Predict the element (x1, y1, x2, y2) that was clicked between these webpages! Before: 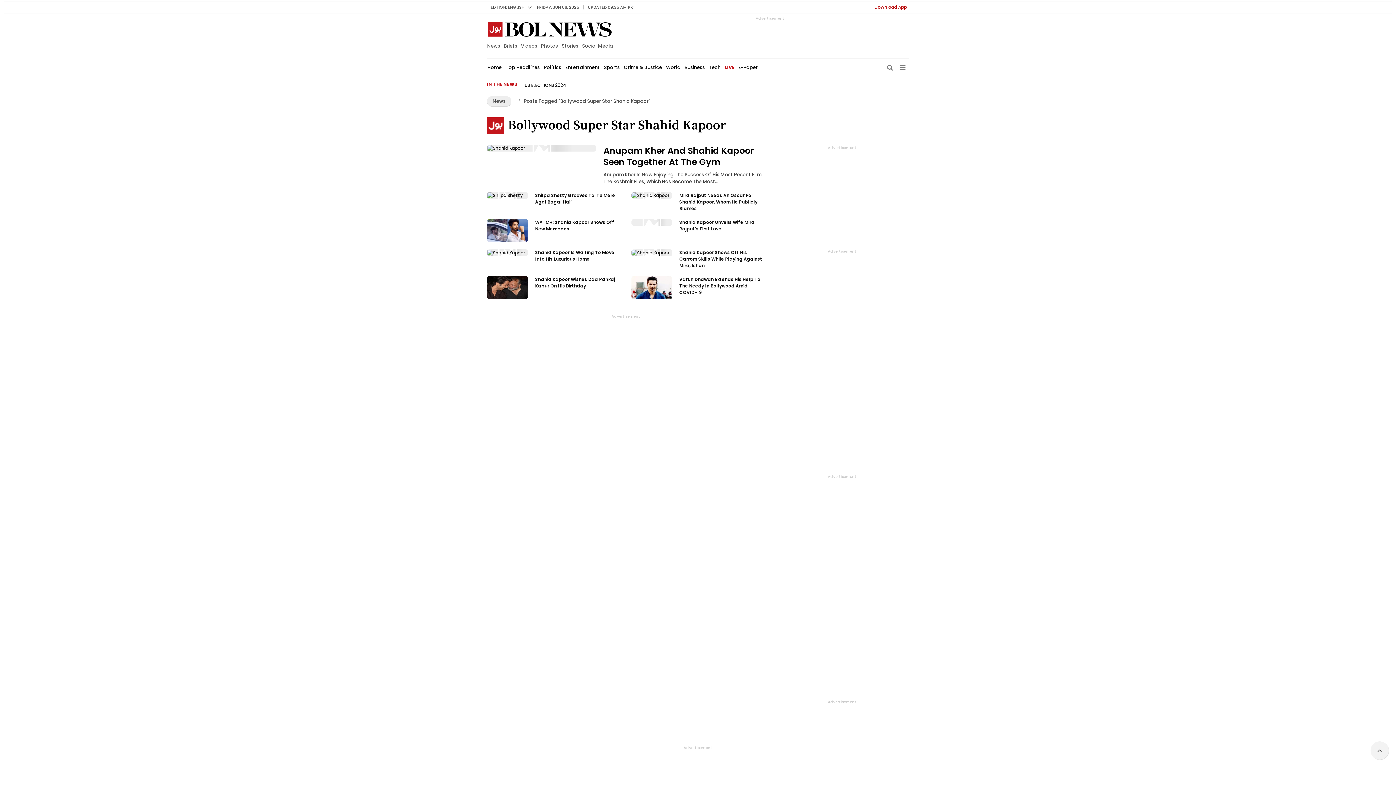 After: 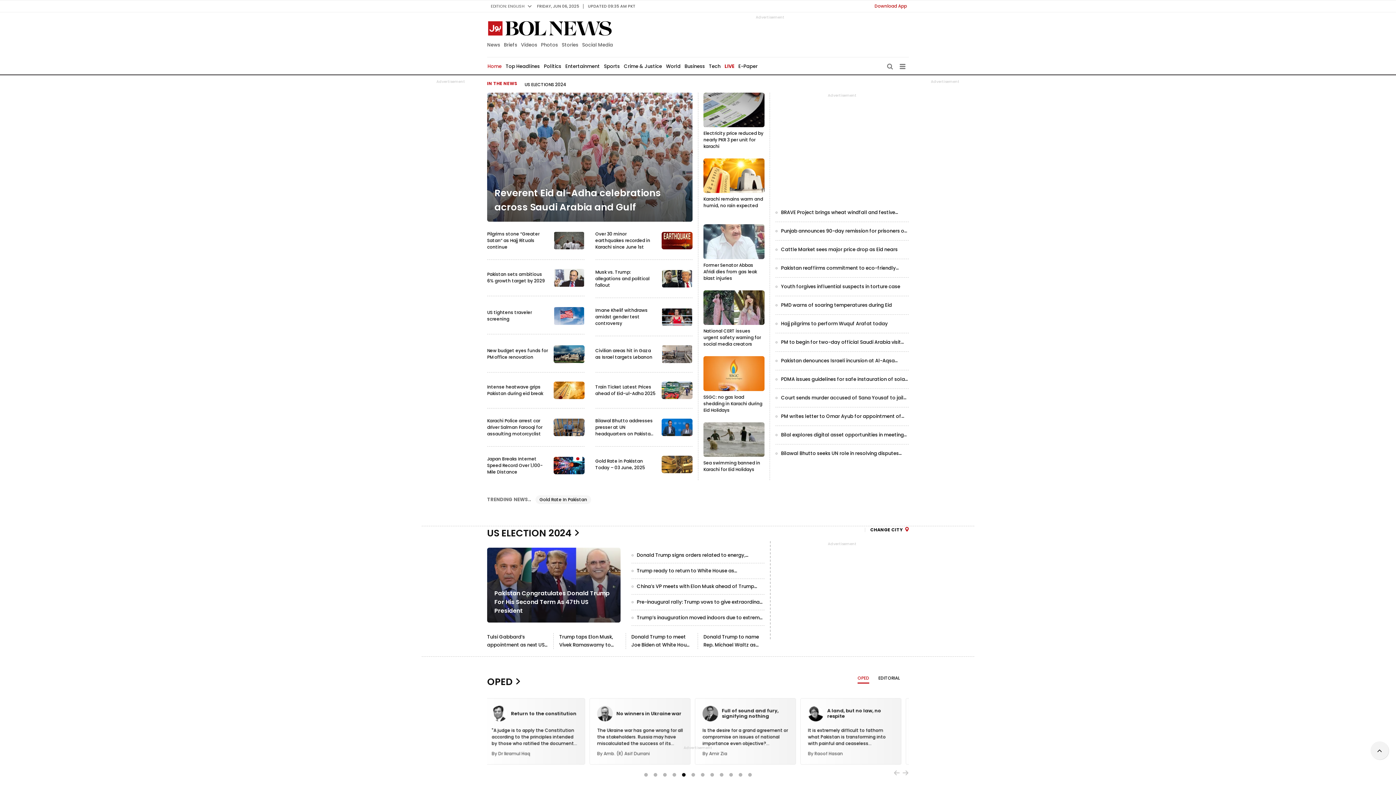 Action: bbox: (487, 22, 613, 35)